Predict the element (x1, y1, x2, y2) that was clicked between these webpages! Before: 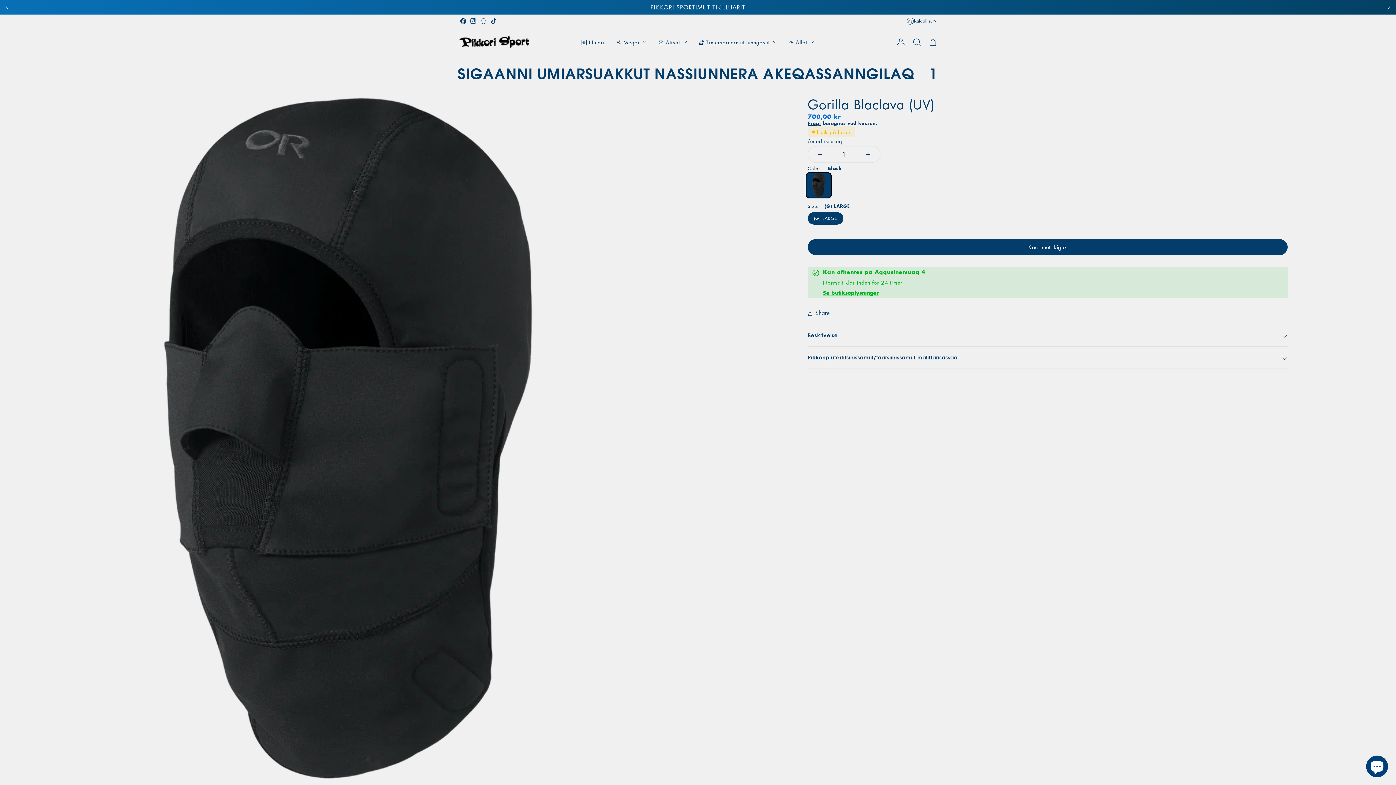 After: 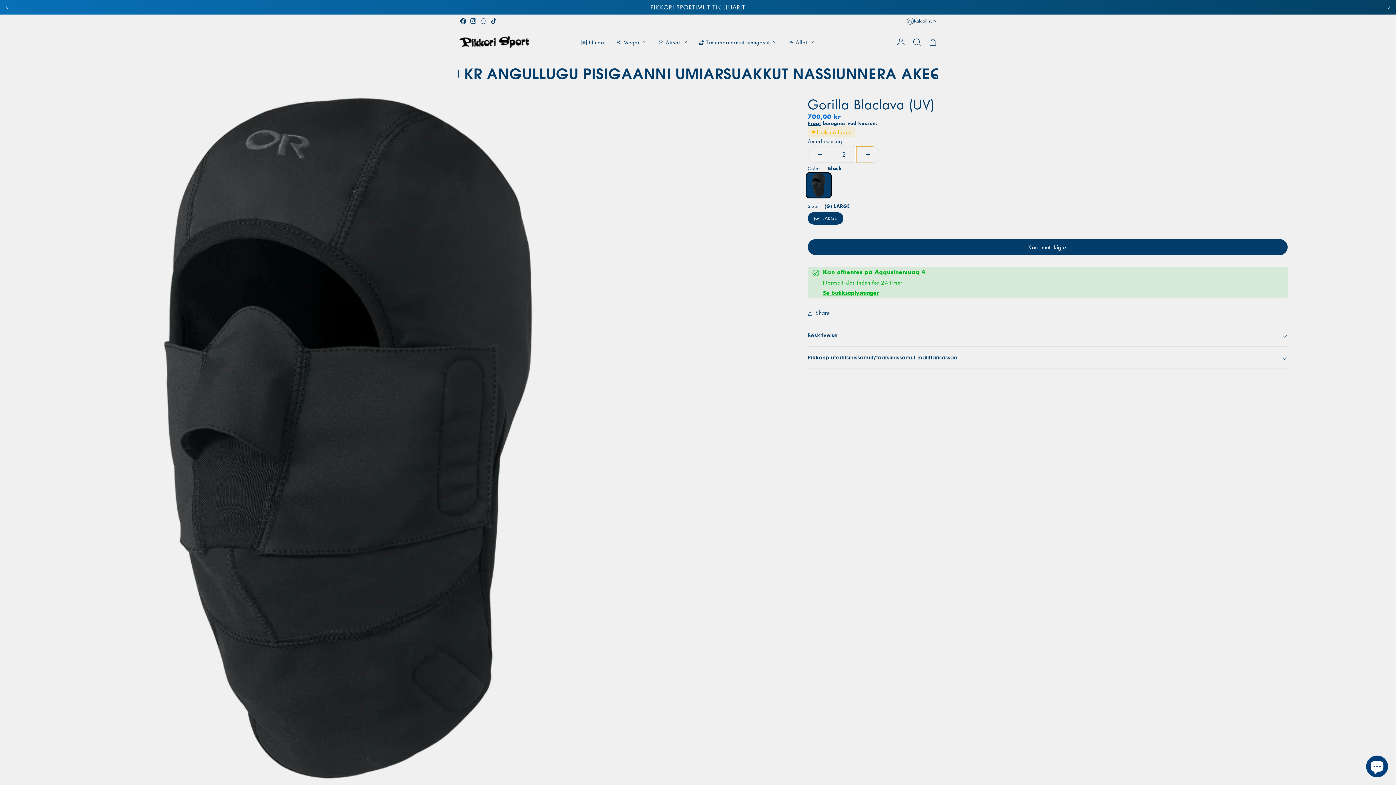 Action: bbox: (856, 146, 880, 162) label: Øg mængden for Gorilla Blaclava (UV)